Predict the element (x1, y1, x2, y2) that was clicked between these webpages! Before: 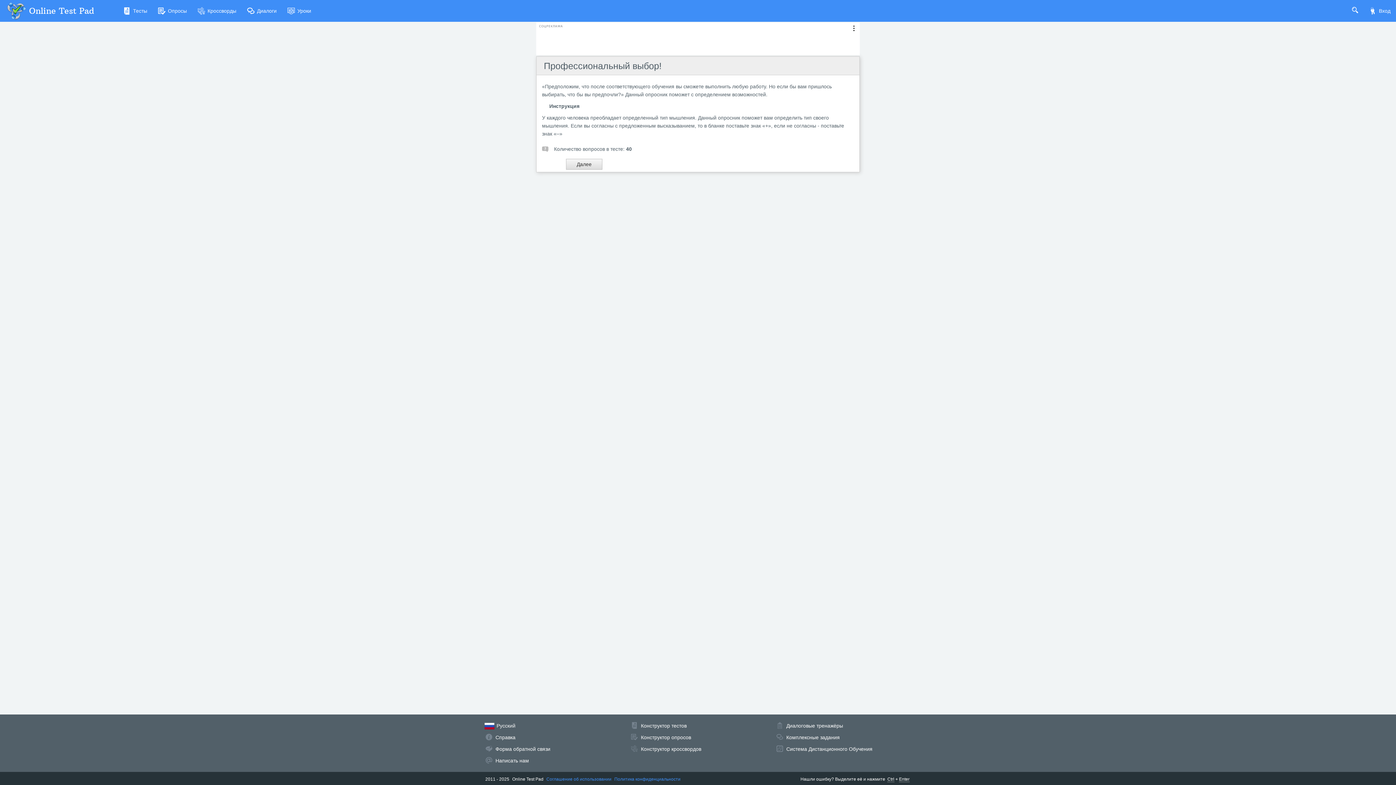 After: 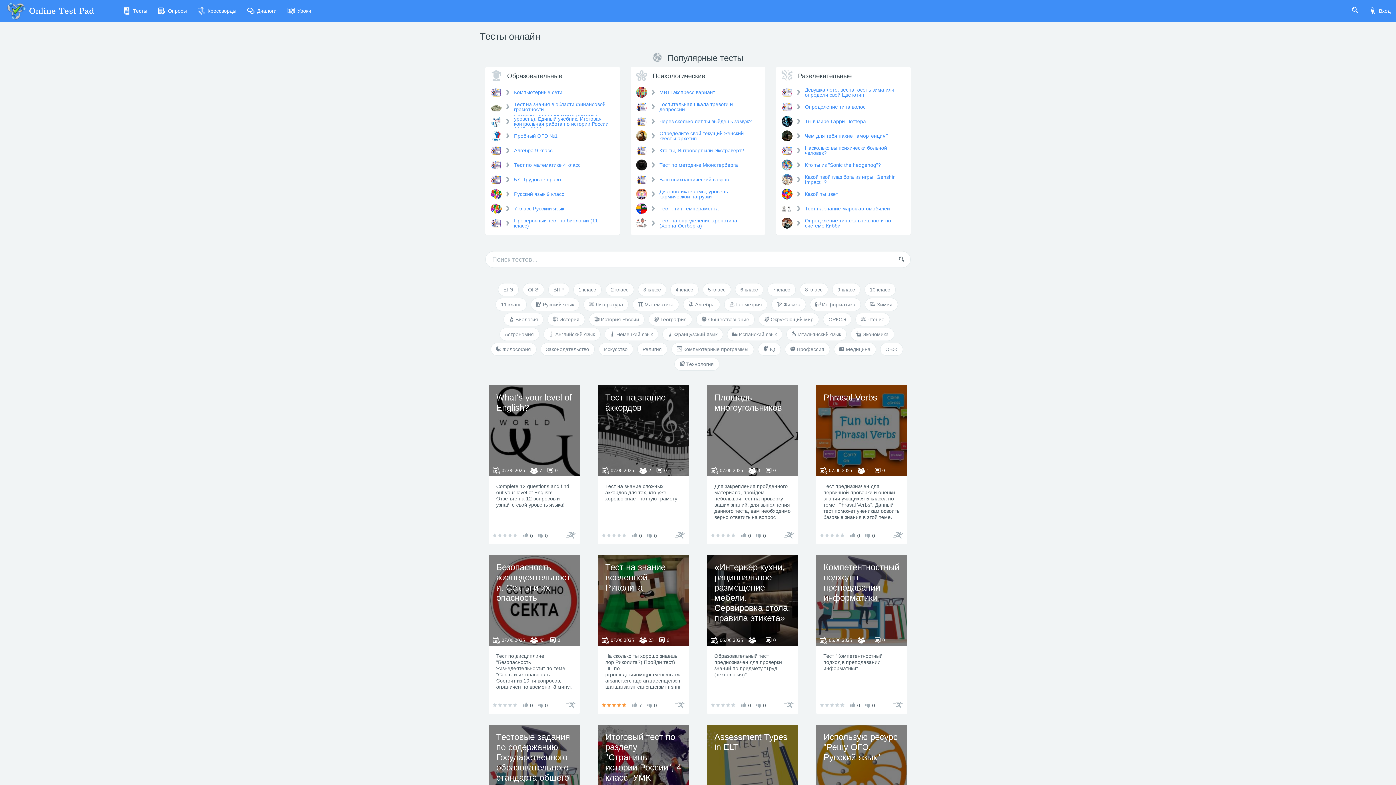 Action: label: Тесты bbox: (117, 0, 152, 21)